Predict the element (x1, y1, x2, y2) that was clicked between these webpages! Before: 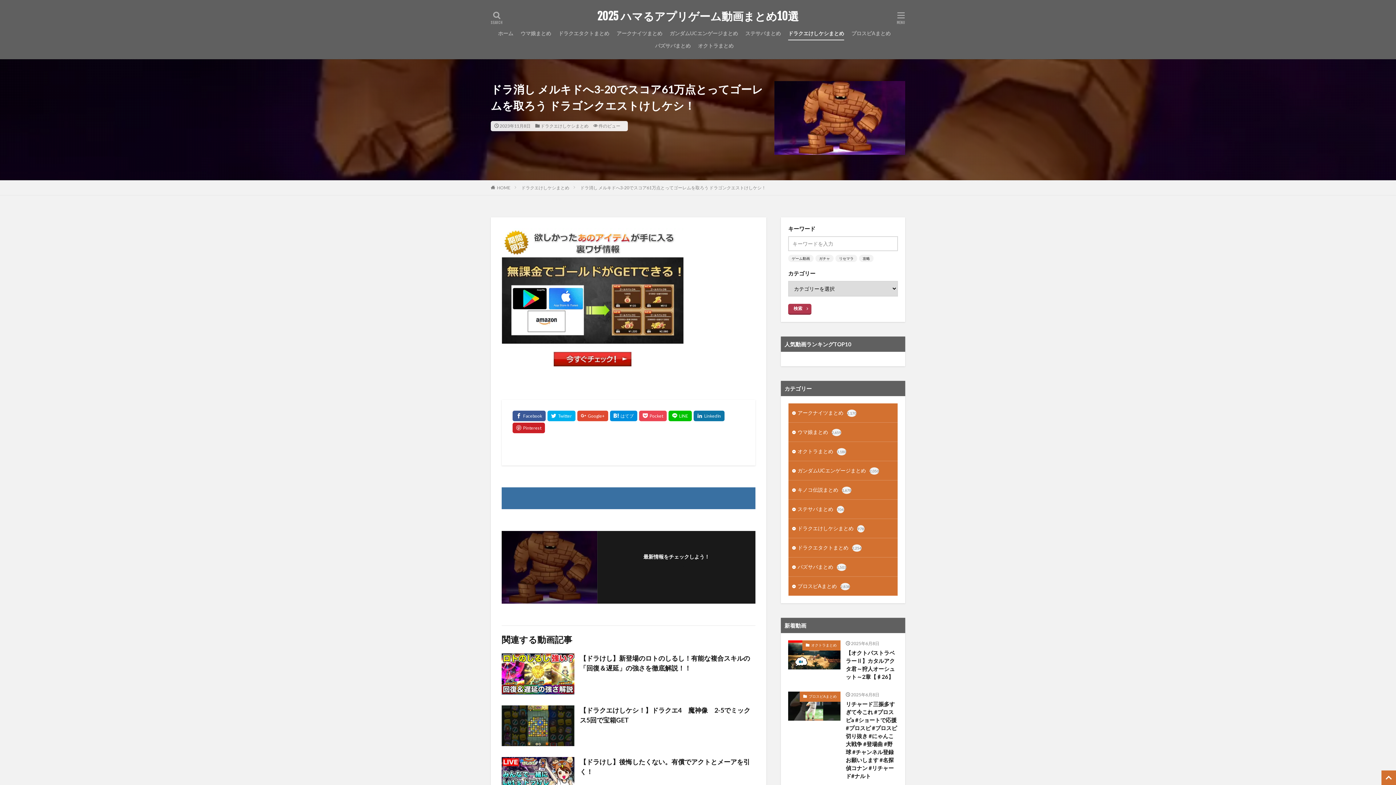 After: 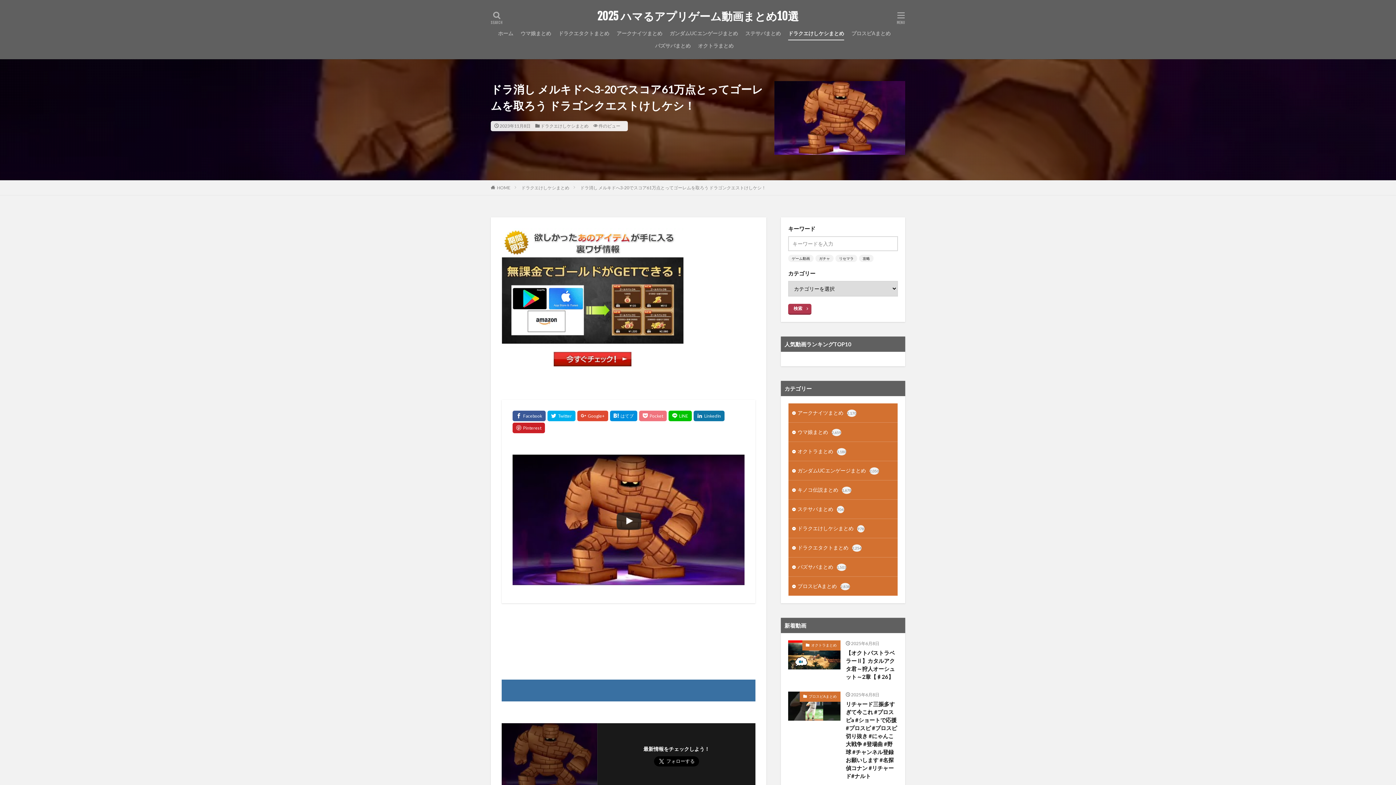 Action: bbox: (639, 411, 666, 421)